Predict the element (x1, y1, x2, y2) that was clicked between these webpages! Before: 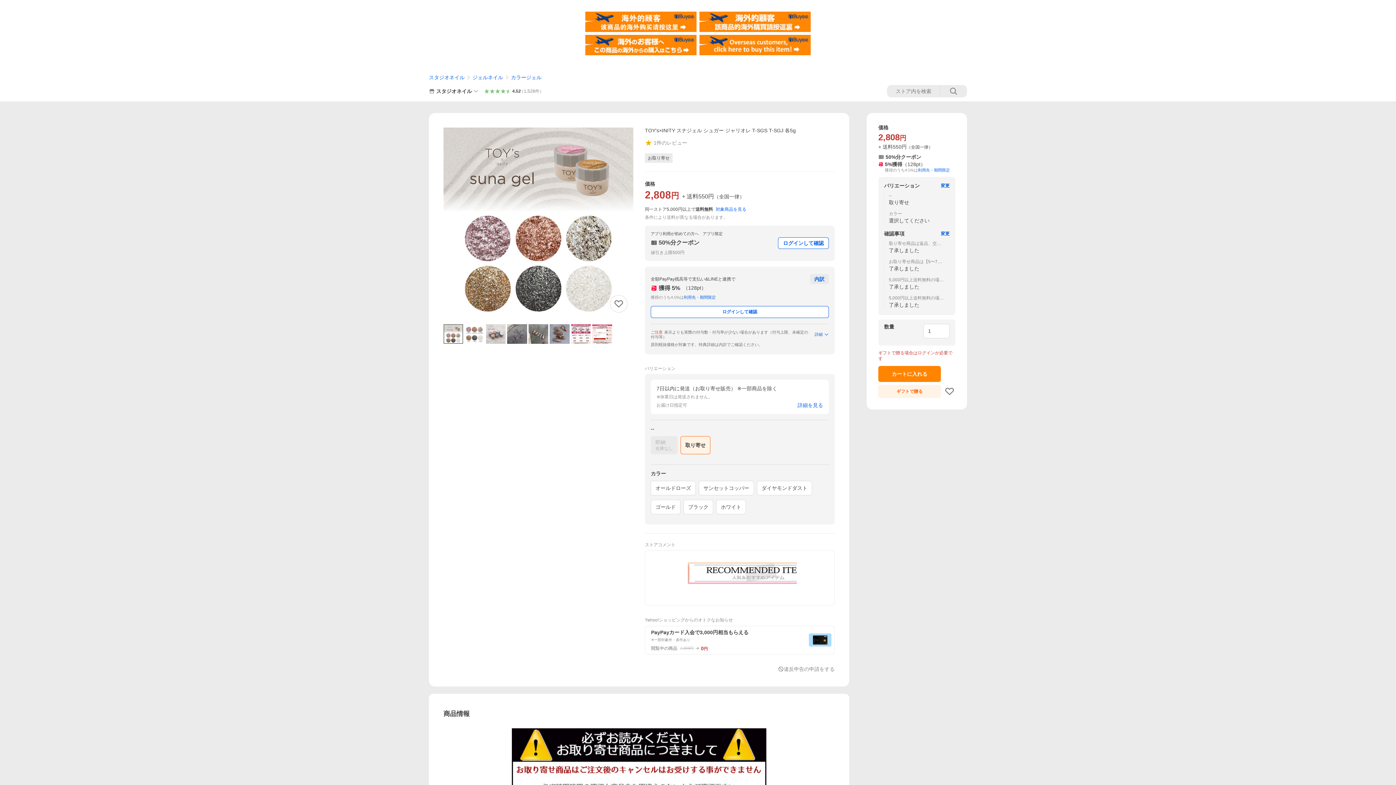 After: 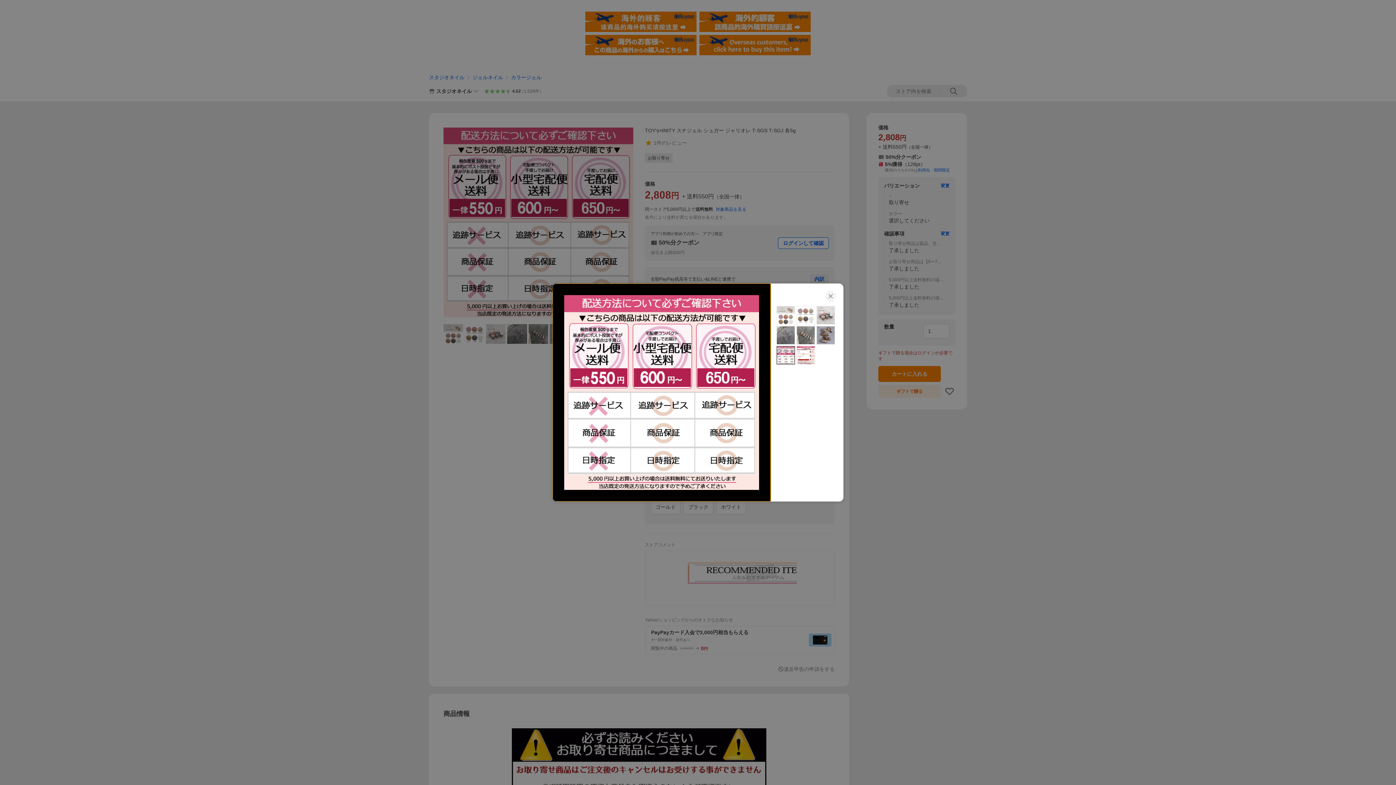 Action: bbox: (571, 324, 590, 344)